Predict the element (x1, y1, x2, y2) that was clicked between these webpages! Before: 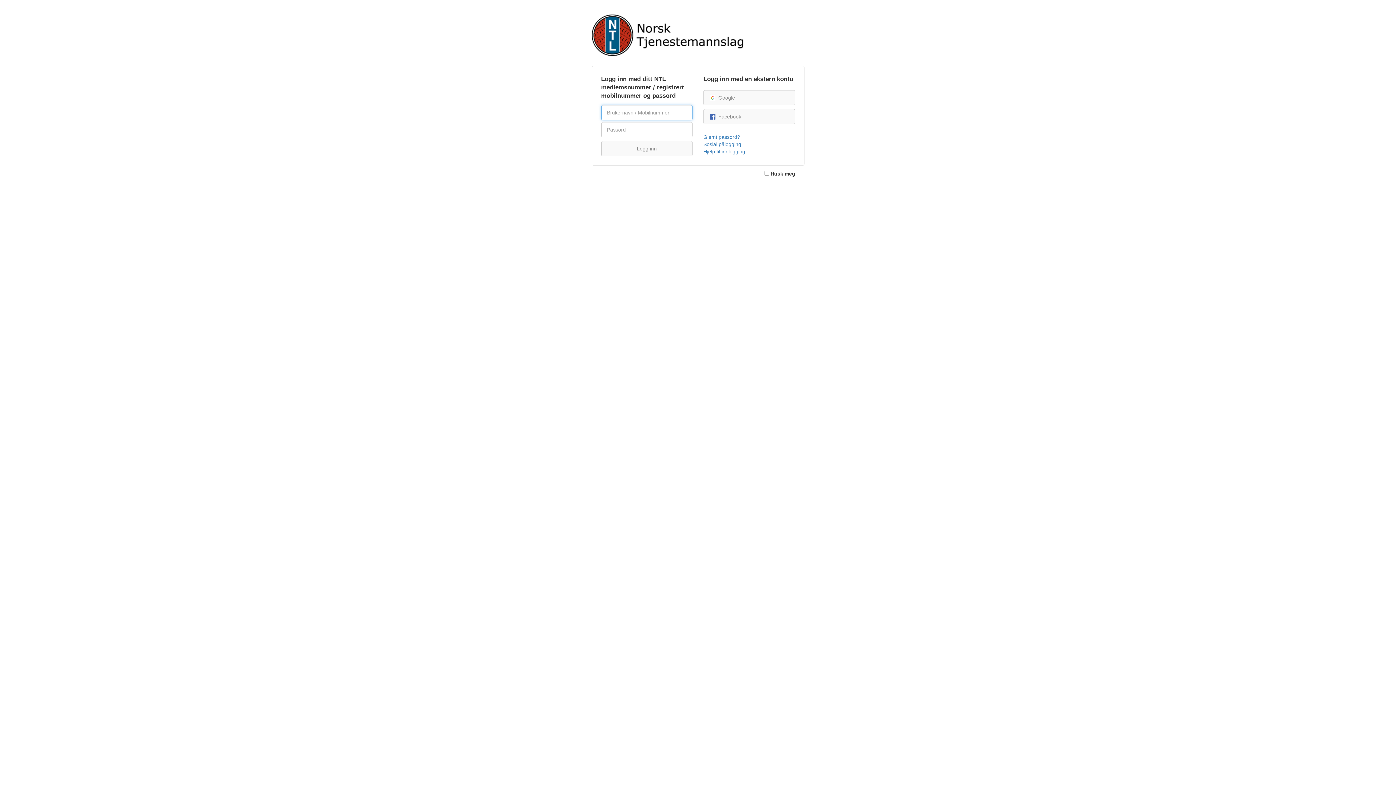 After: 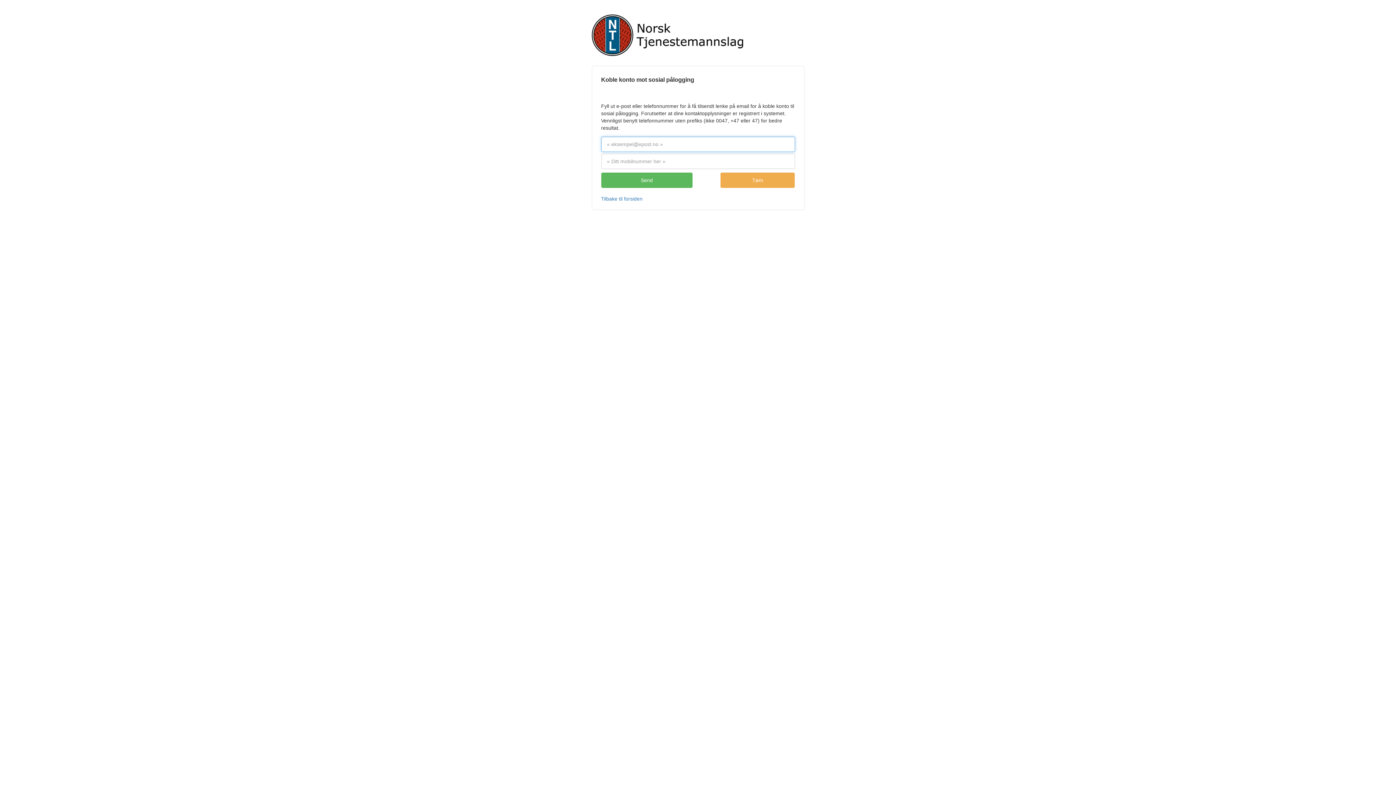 Action: label: Sosial pålogging bbox: (703, 141, 741, 147)